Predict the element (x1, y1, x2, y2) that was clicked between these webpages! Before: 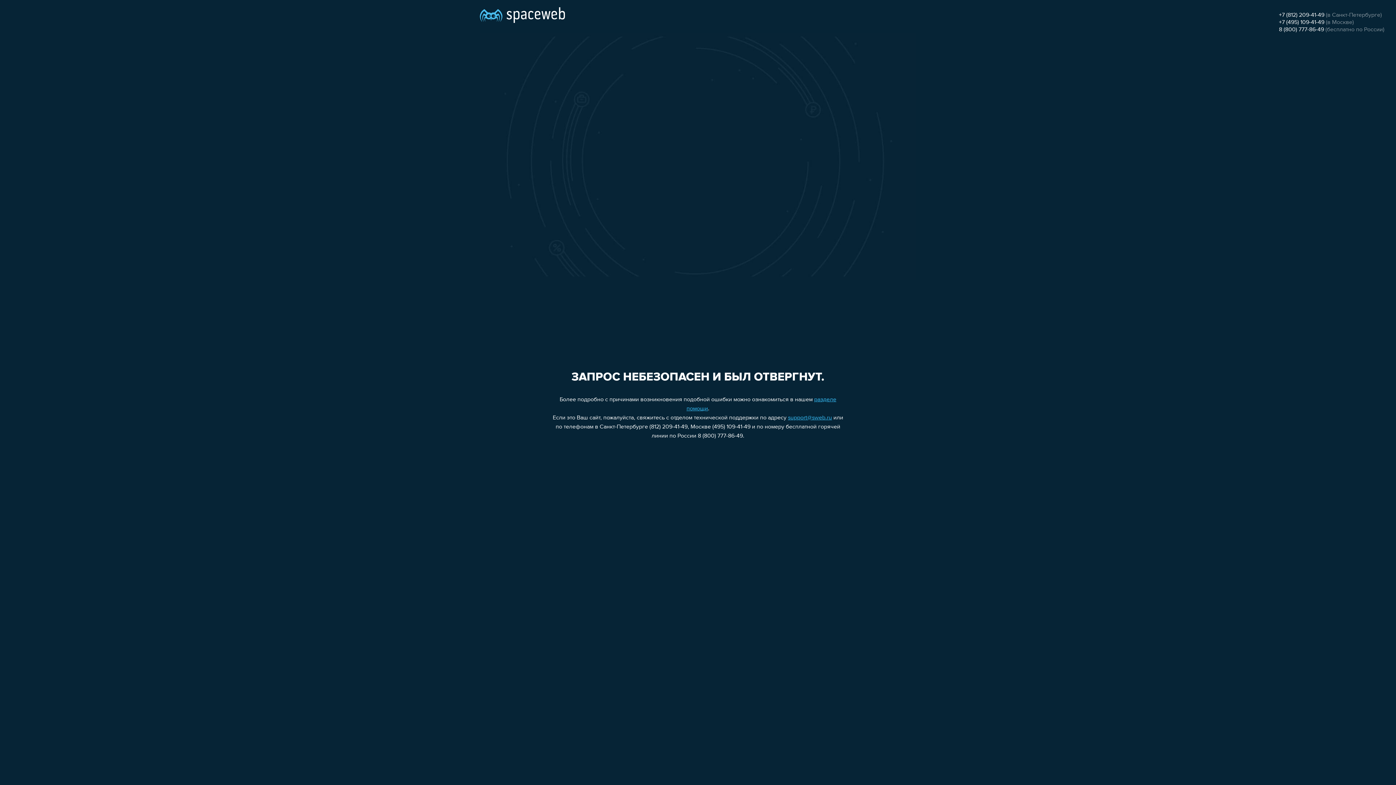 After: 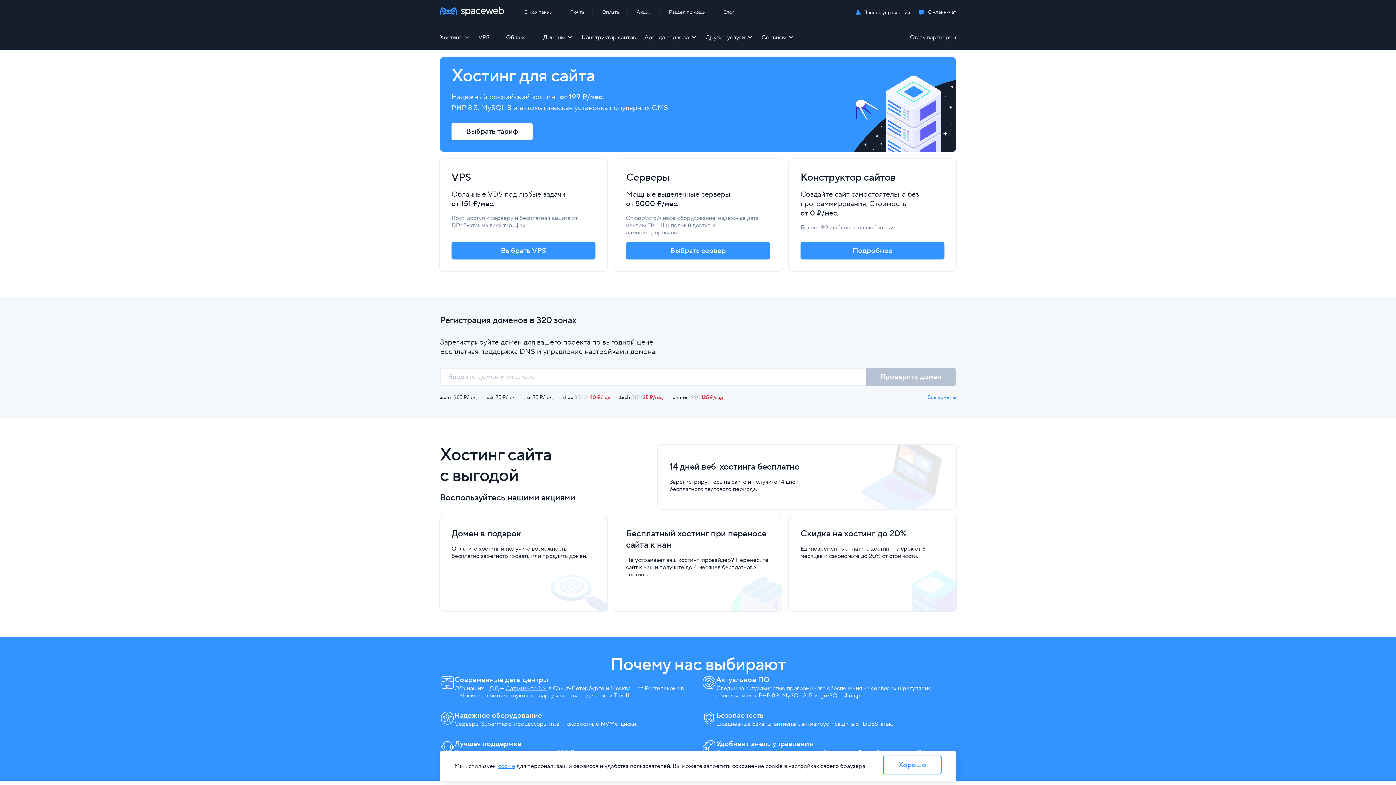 Action: bbox: (480, 0, 565, 25)